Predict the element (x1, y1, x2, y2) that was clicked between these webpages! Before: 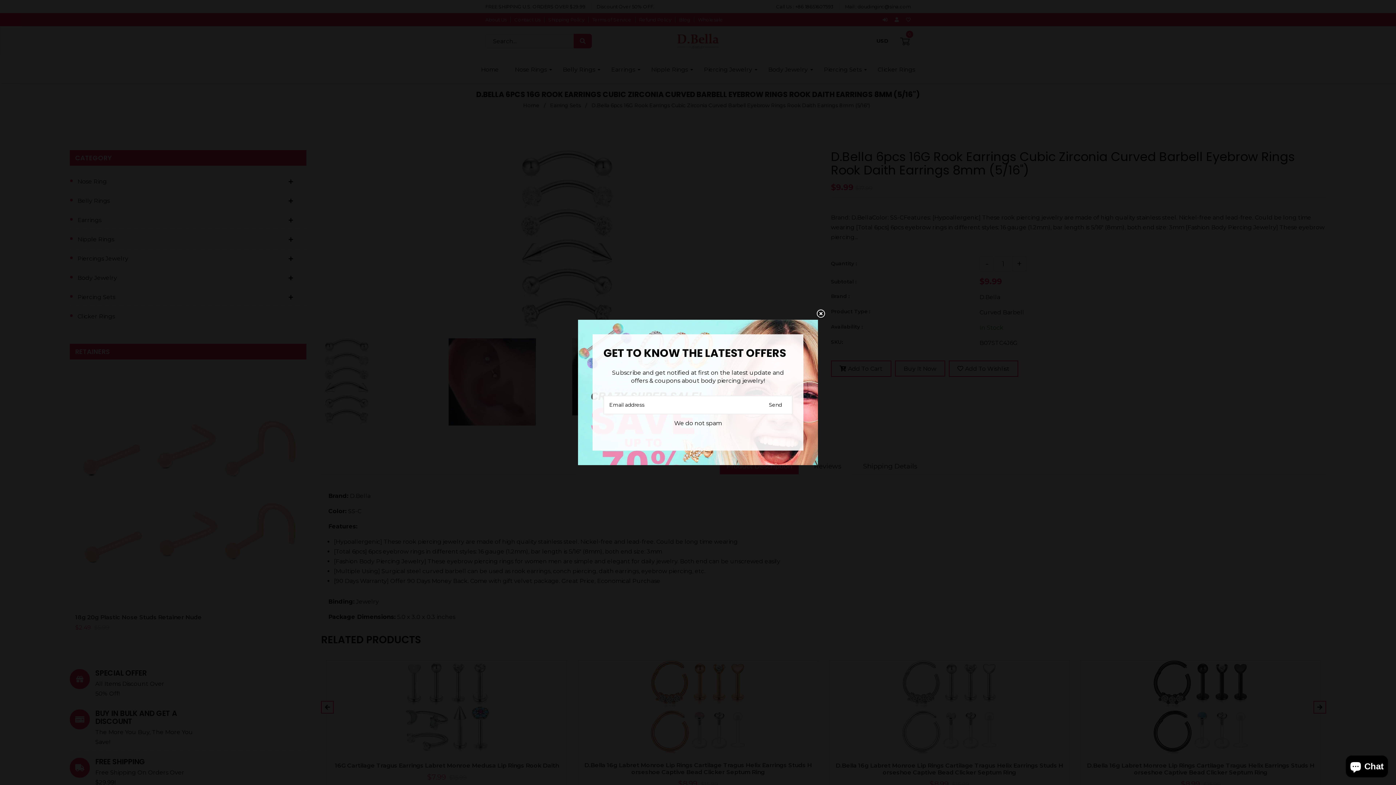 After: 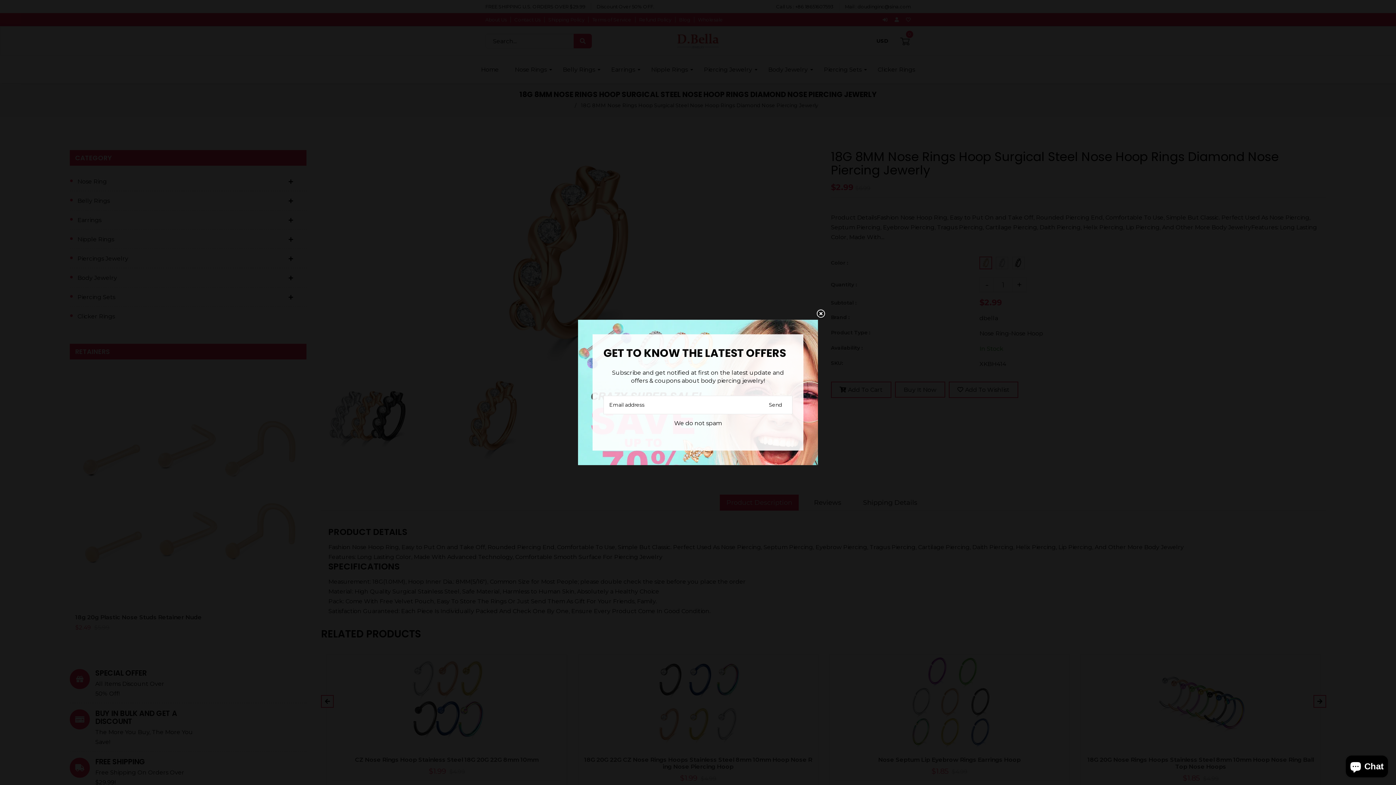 Action: bbox: (17, 748, 222, 759) label: DIAMOND NOSE RINGS HOOP 20G NOSE HOOP RING SURGICAL STEEL HOOP NOSE RINGS FOR WOMEN